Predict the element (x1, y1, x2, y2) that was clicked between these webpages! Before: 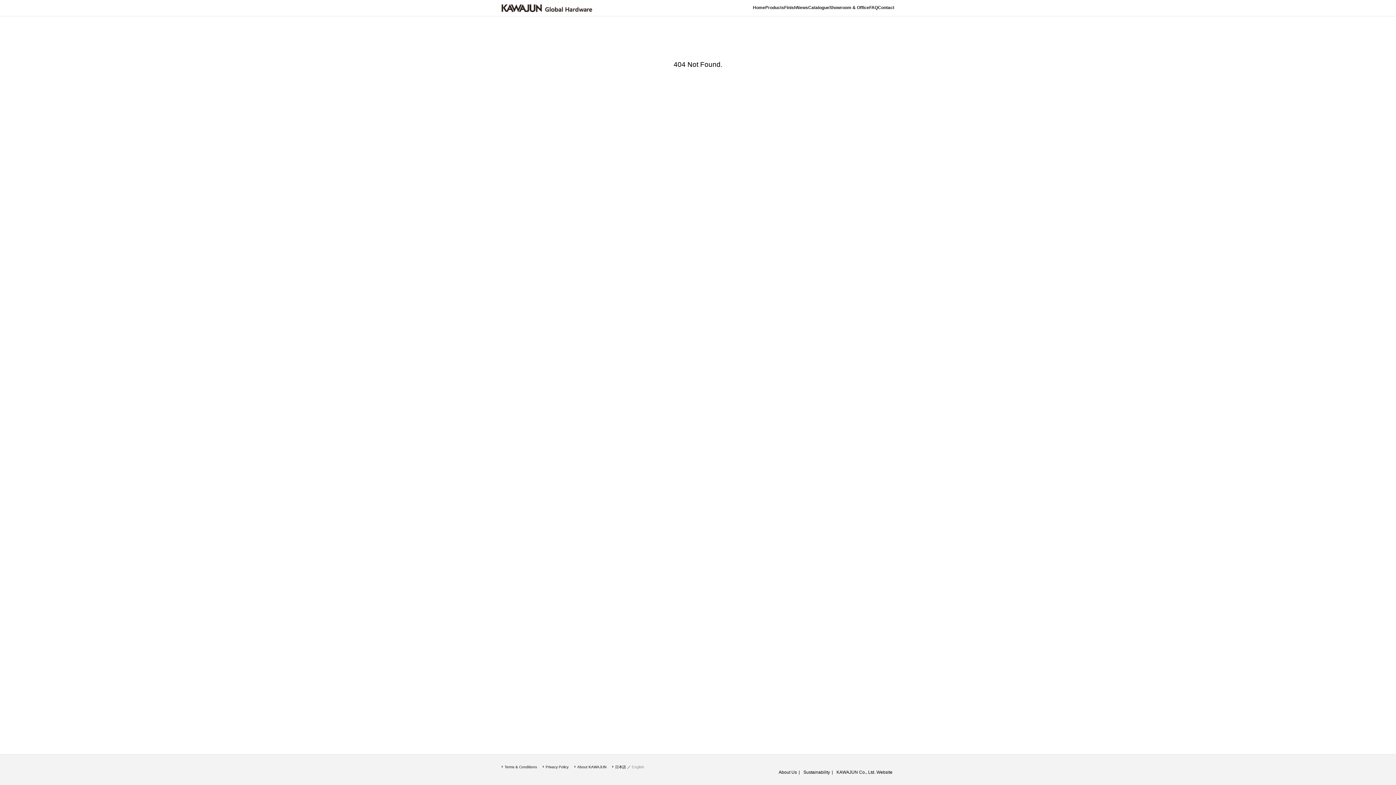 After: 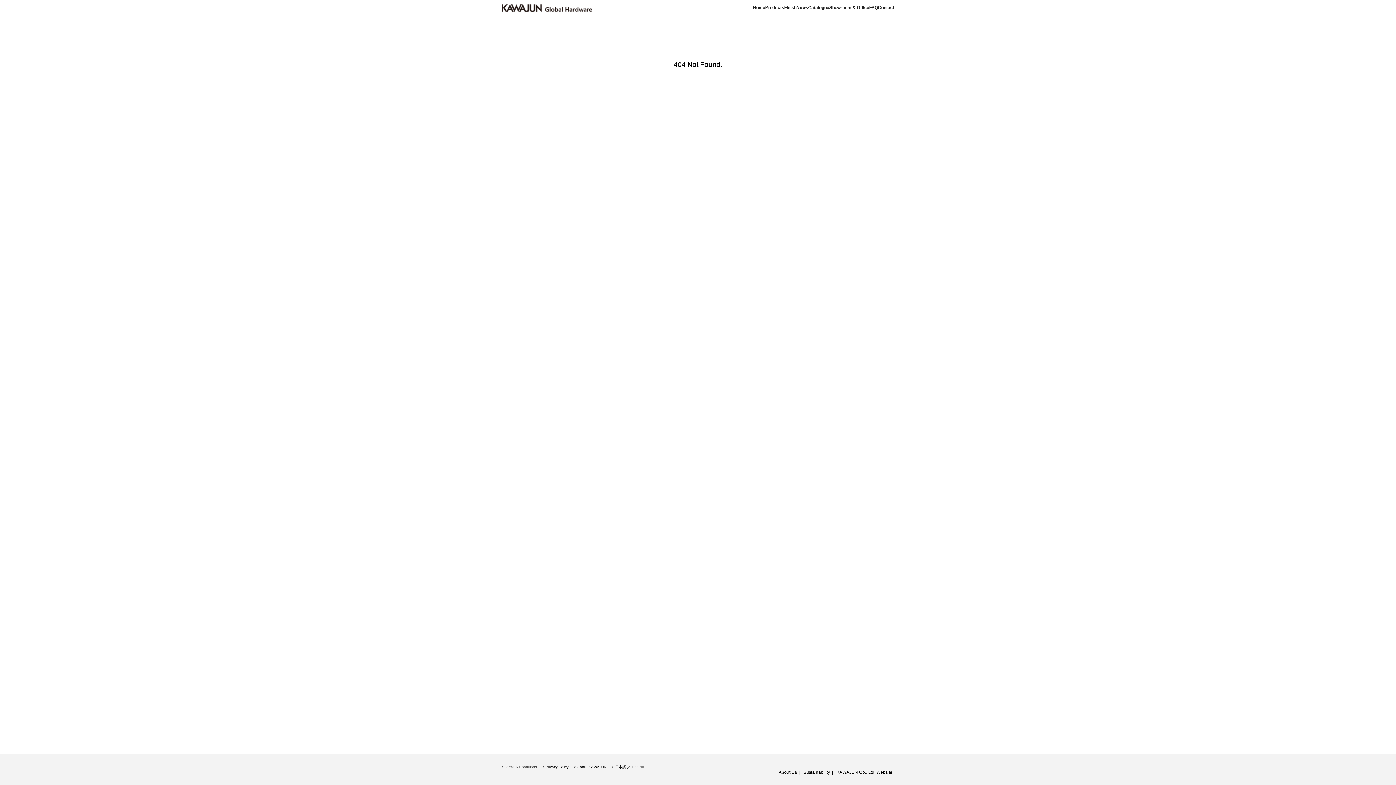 Action: label: Terms & Conditions bbox: (504, 765, 537, 769)